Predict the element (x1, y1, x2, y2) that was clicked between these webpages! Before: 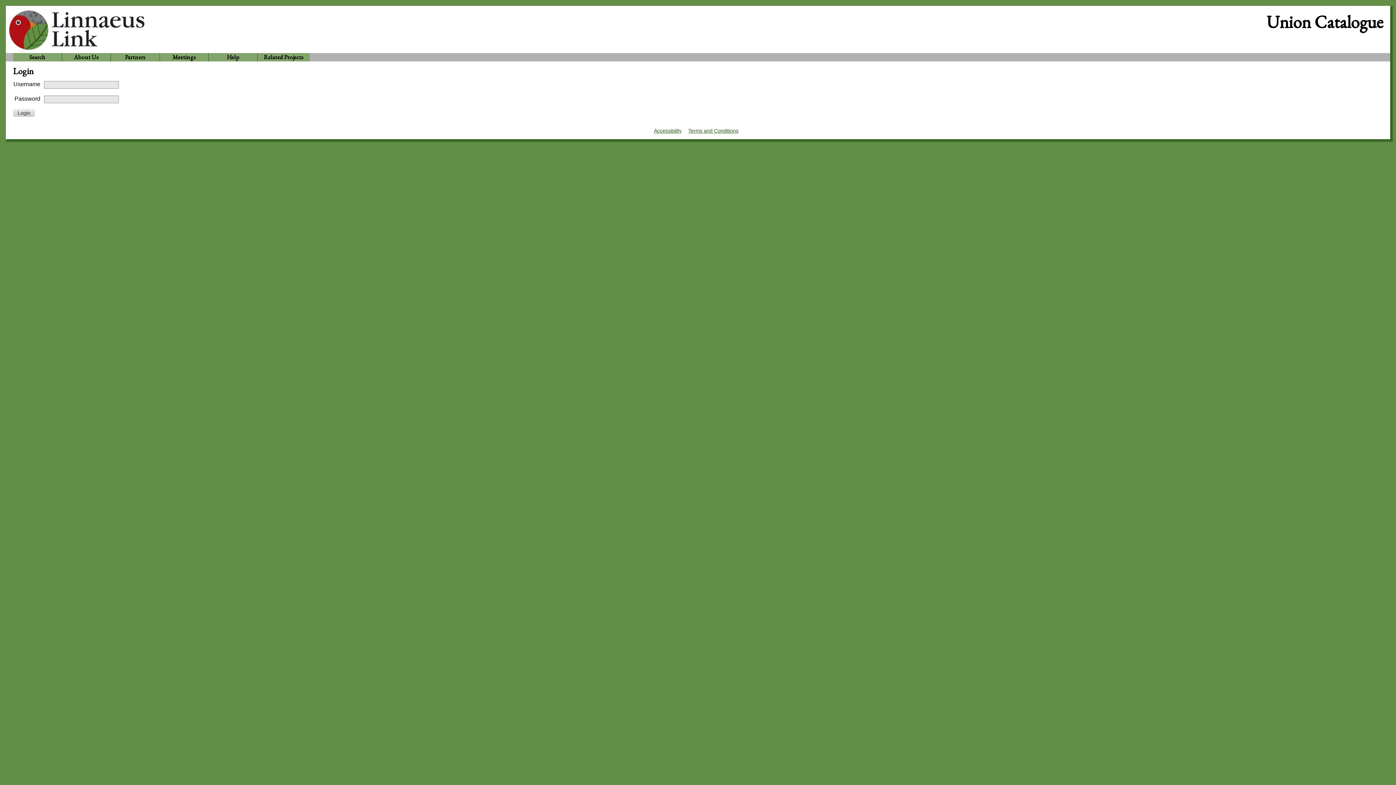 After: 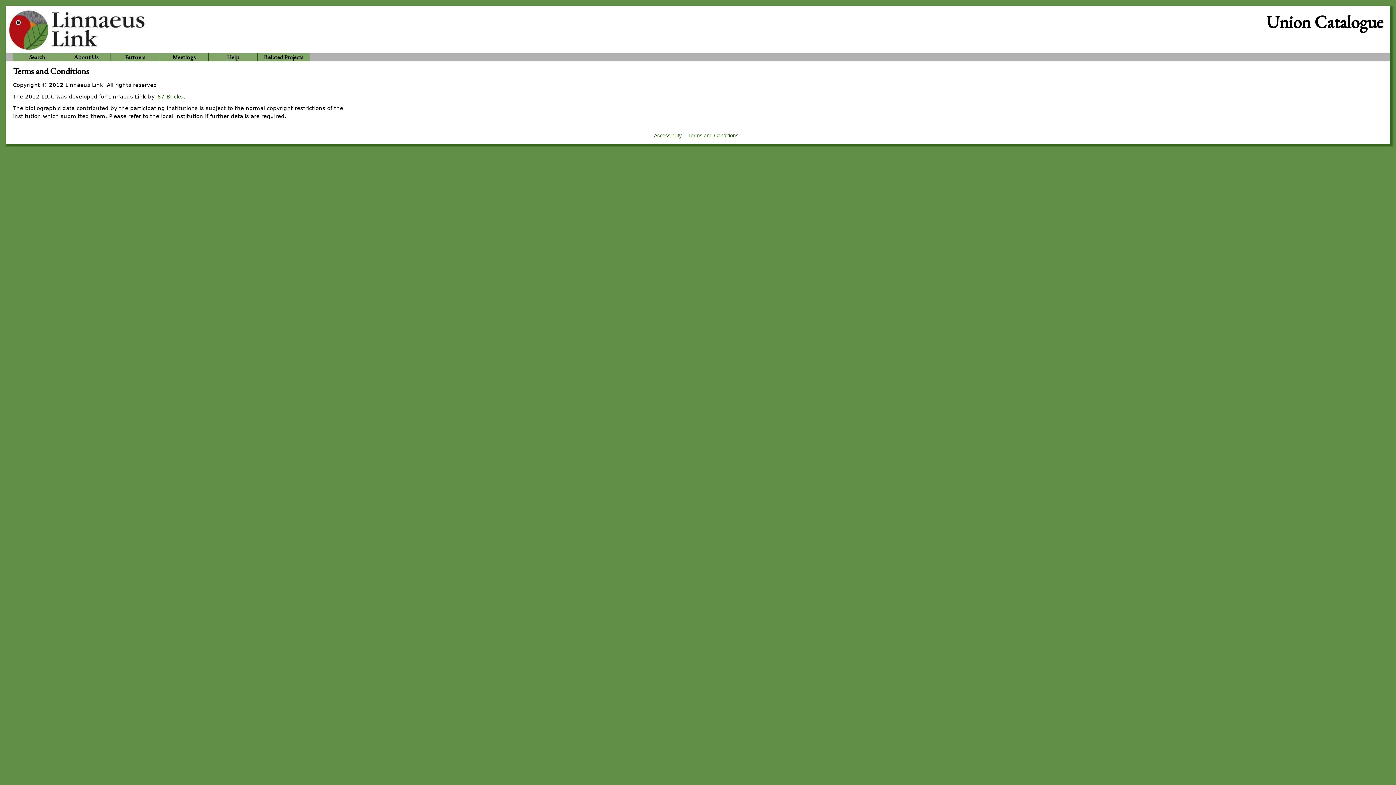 Action: bbox: (687, 127, 739, 134) label: Terms and Conditions